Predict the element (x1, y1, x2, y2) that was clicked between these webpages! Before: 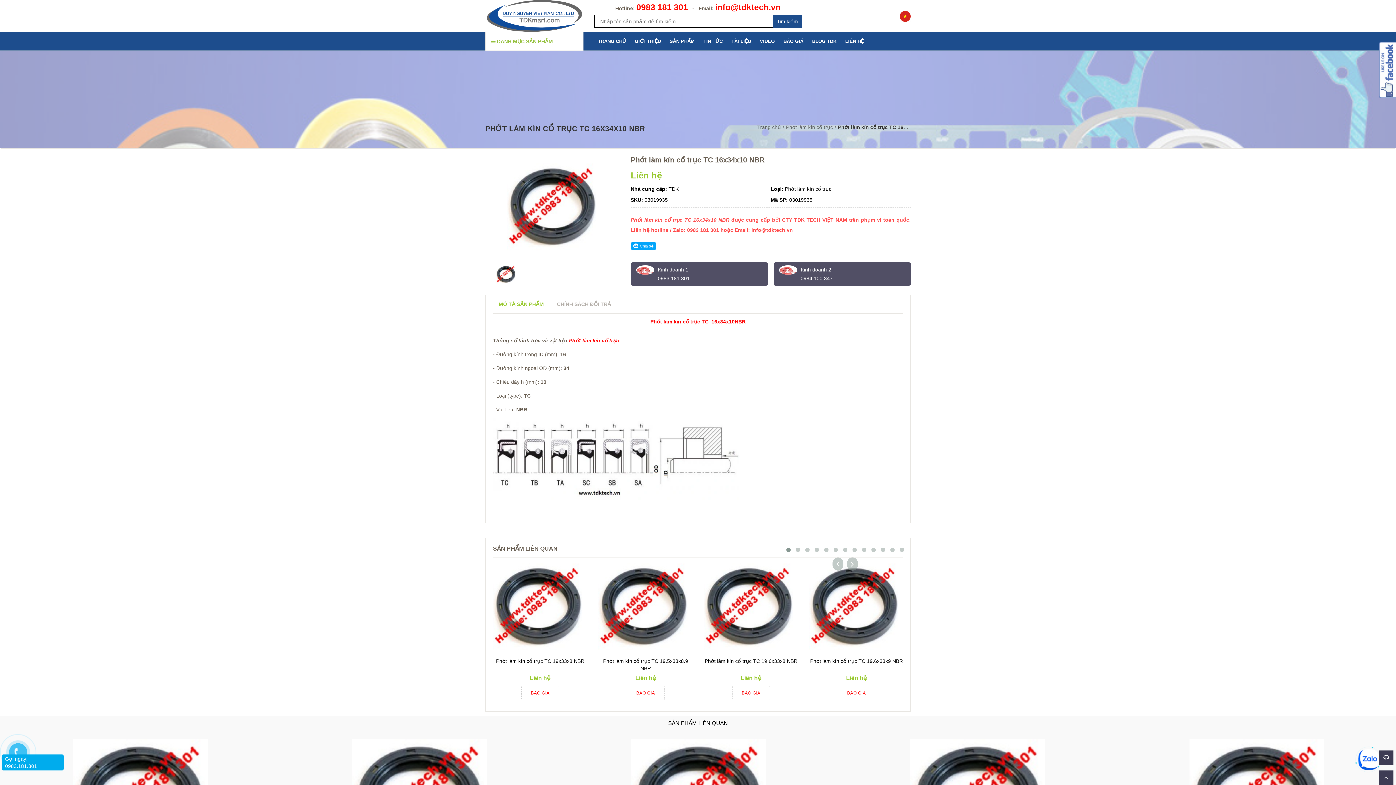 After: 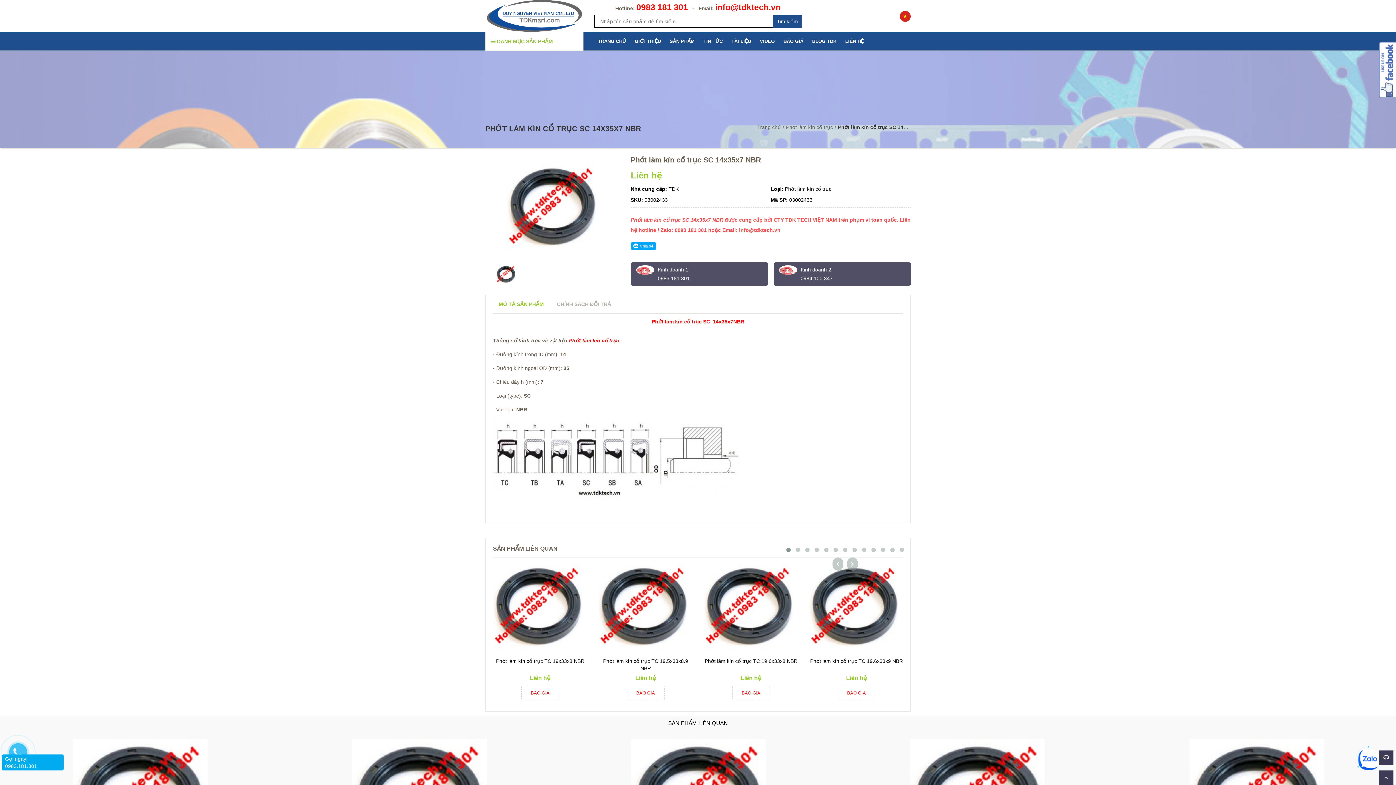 Action: label: Phớt làm kín cổ trục SC 14x35x7 NBR
0₫ bbox: (838, 735, 1117, 762)